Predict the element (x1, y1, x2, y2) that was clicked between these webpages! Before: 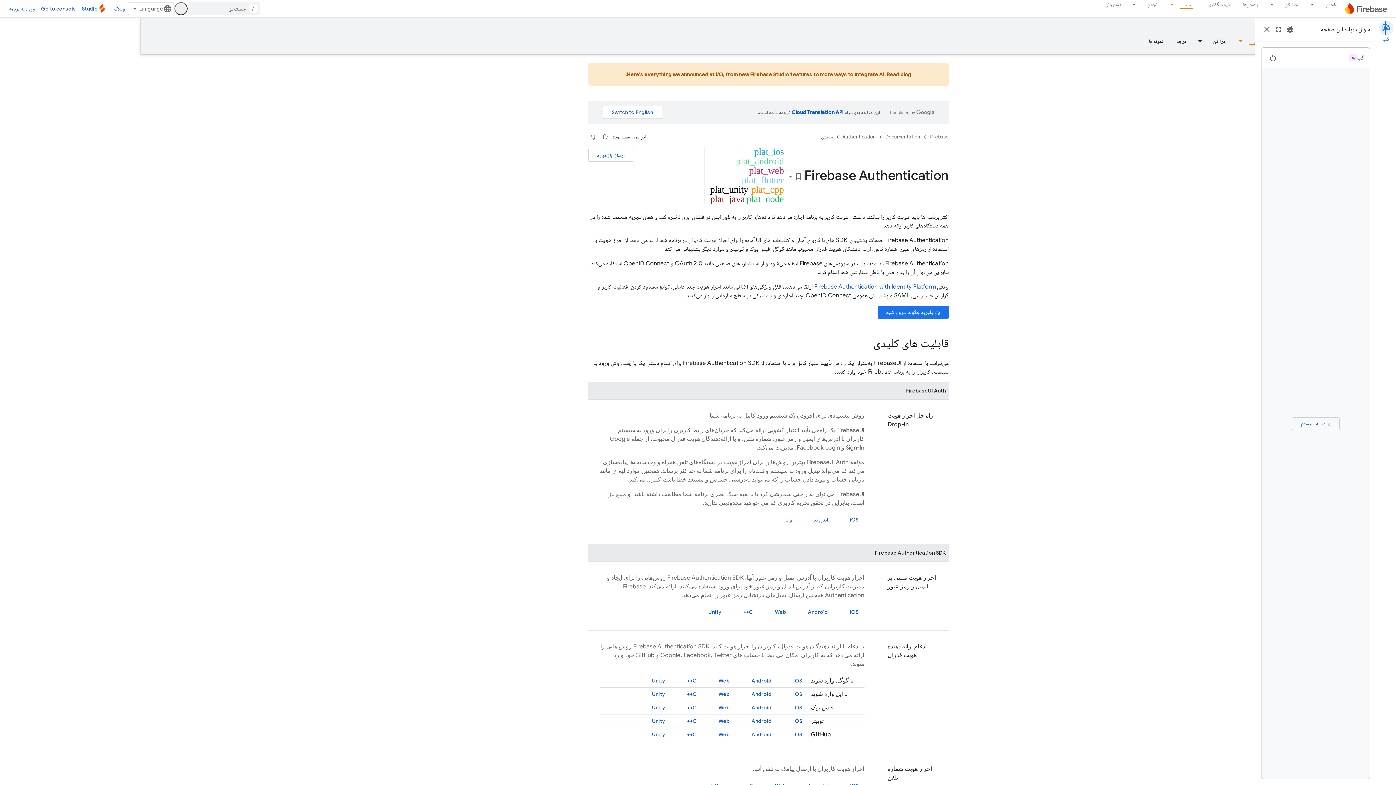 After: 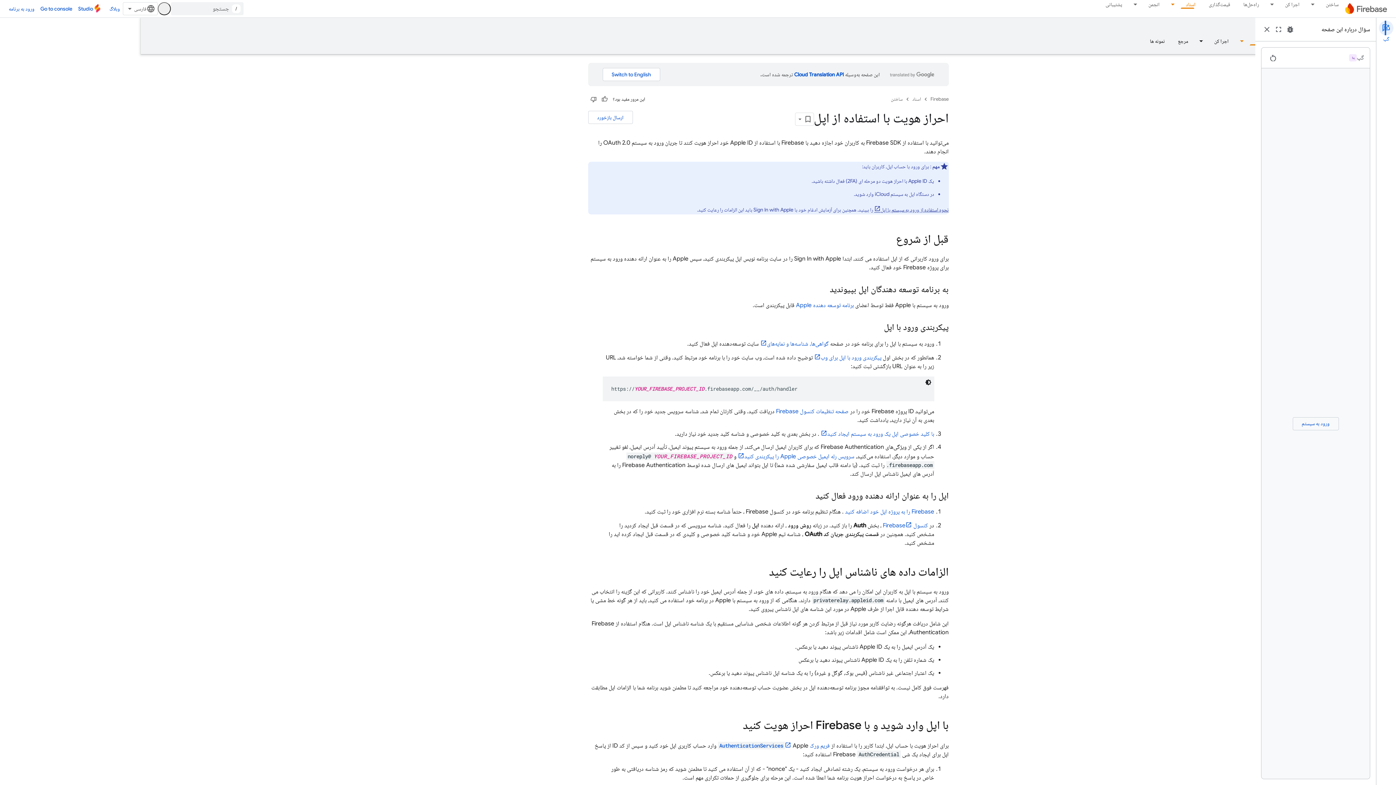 Action: bbox: (724, 688, 750, 701) label: iOS